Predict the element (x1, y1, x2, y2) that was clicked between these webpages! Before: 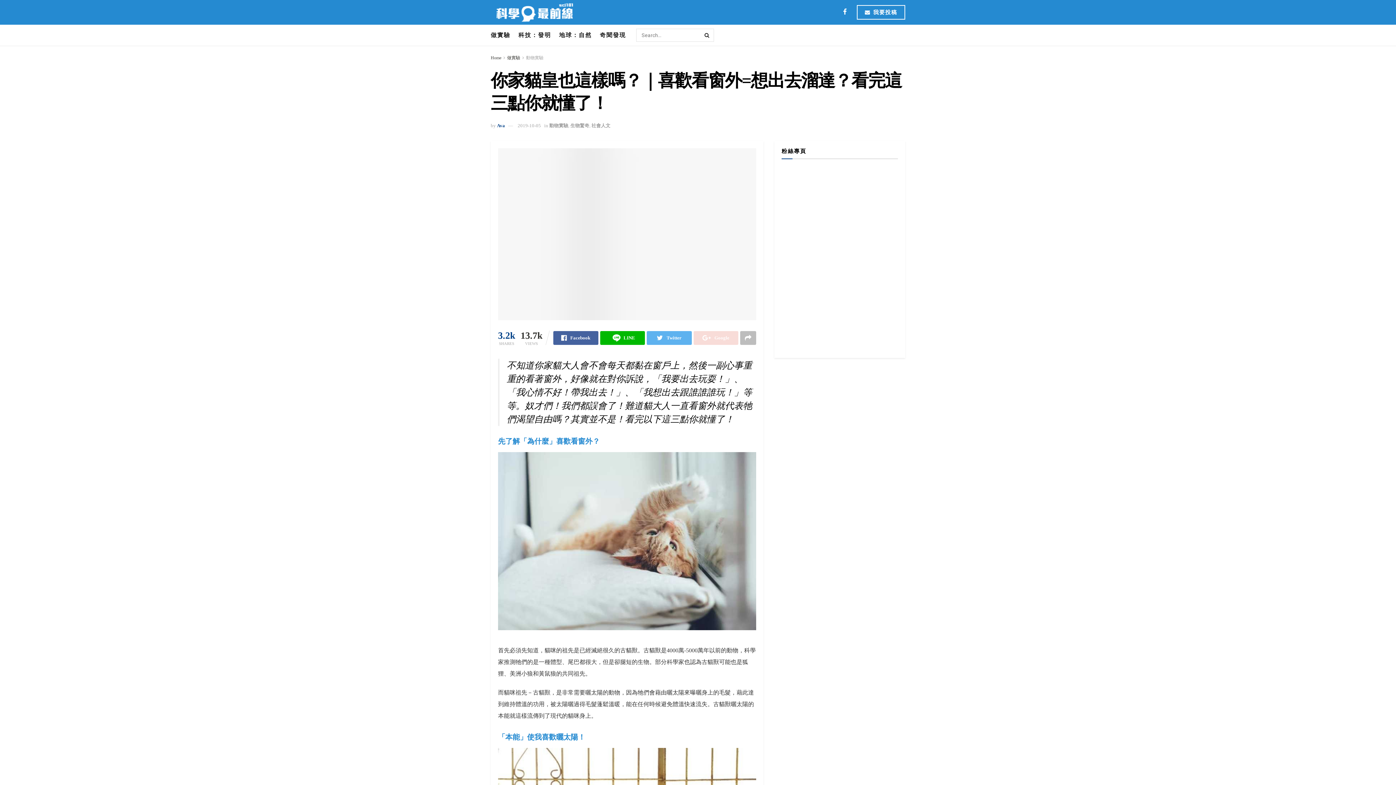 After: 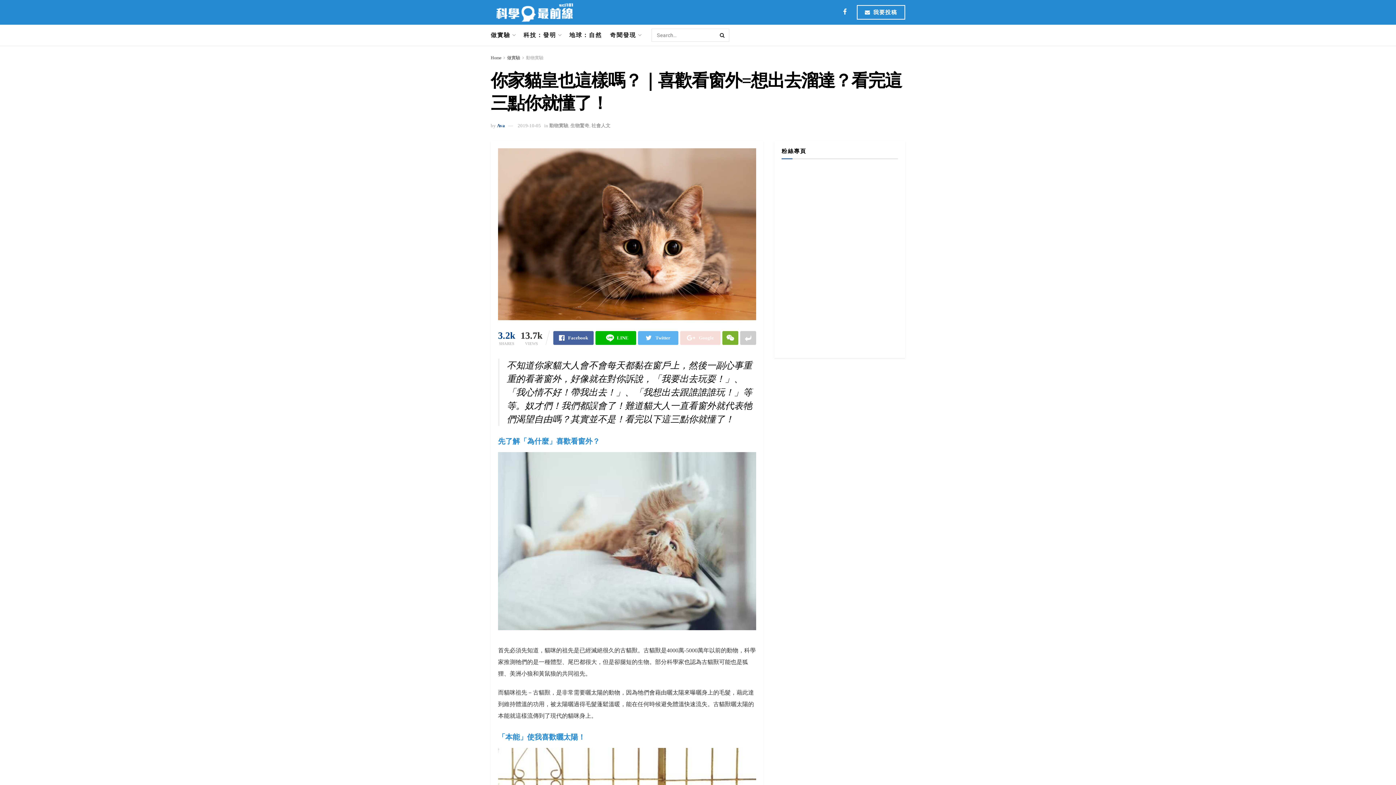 Action: bbox: (740, 331, 756, 345)